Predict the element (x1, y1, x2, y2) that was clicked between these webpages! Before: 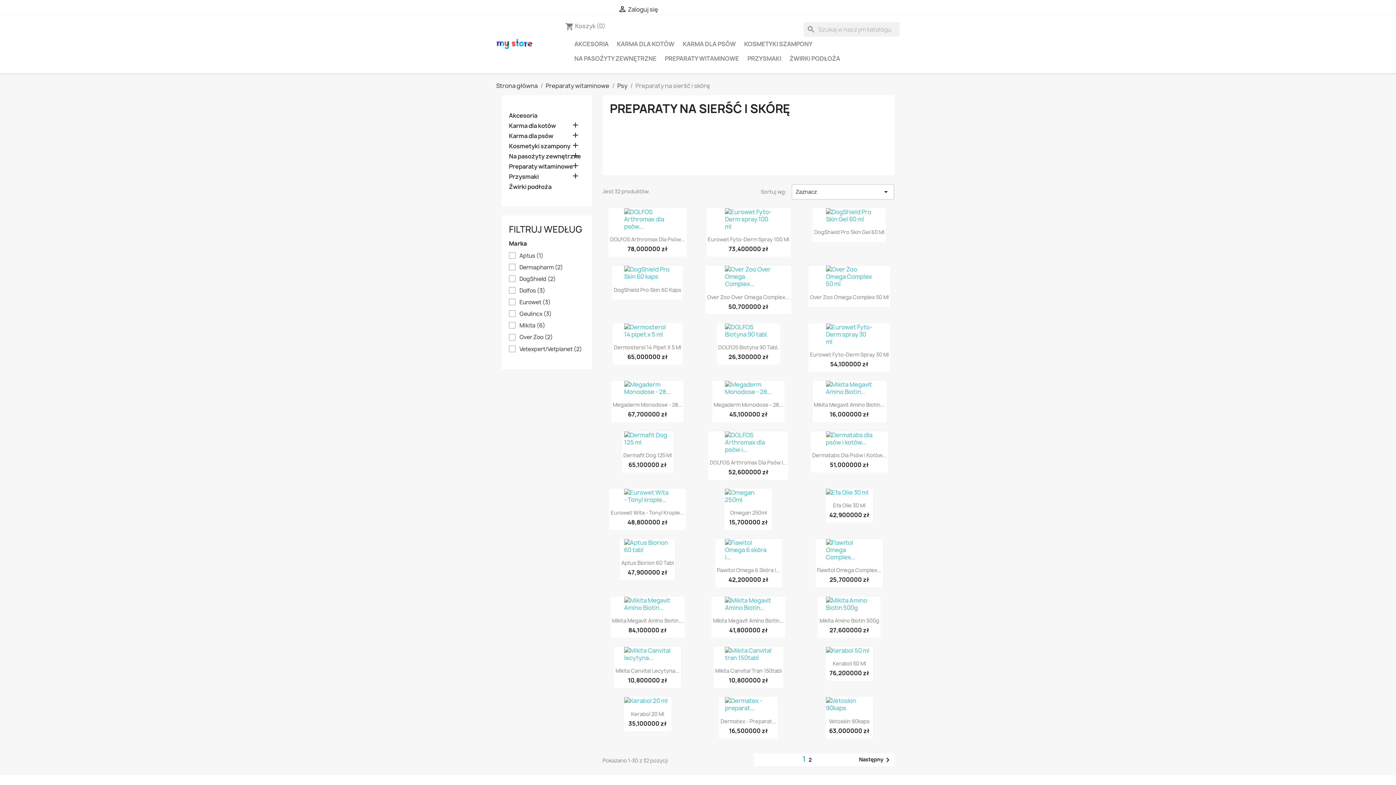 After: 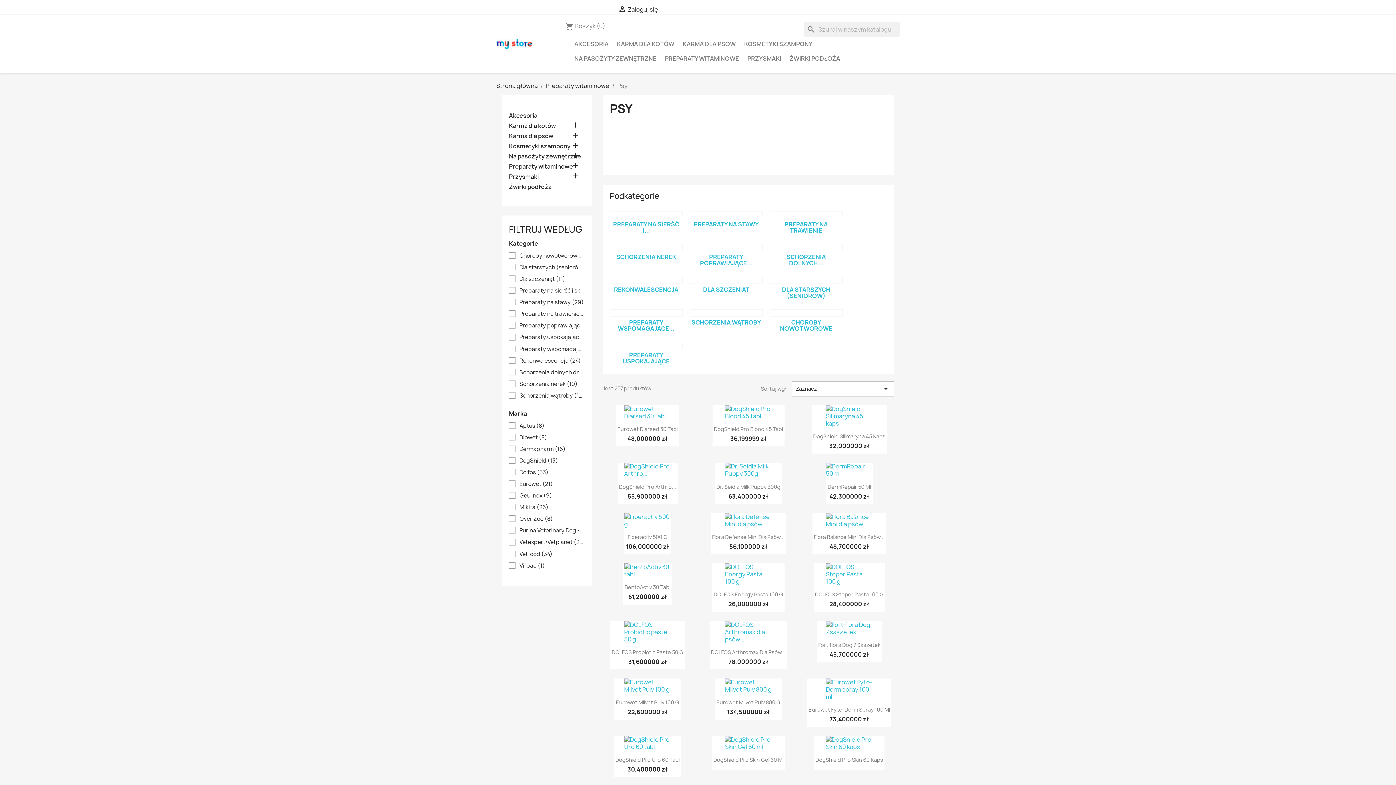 Action: bbox: (617, 81, 627, 89) label: Psy